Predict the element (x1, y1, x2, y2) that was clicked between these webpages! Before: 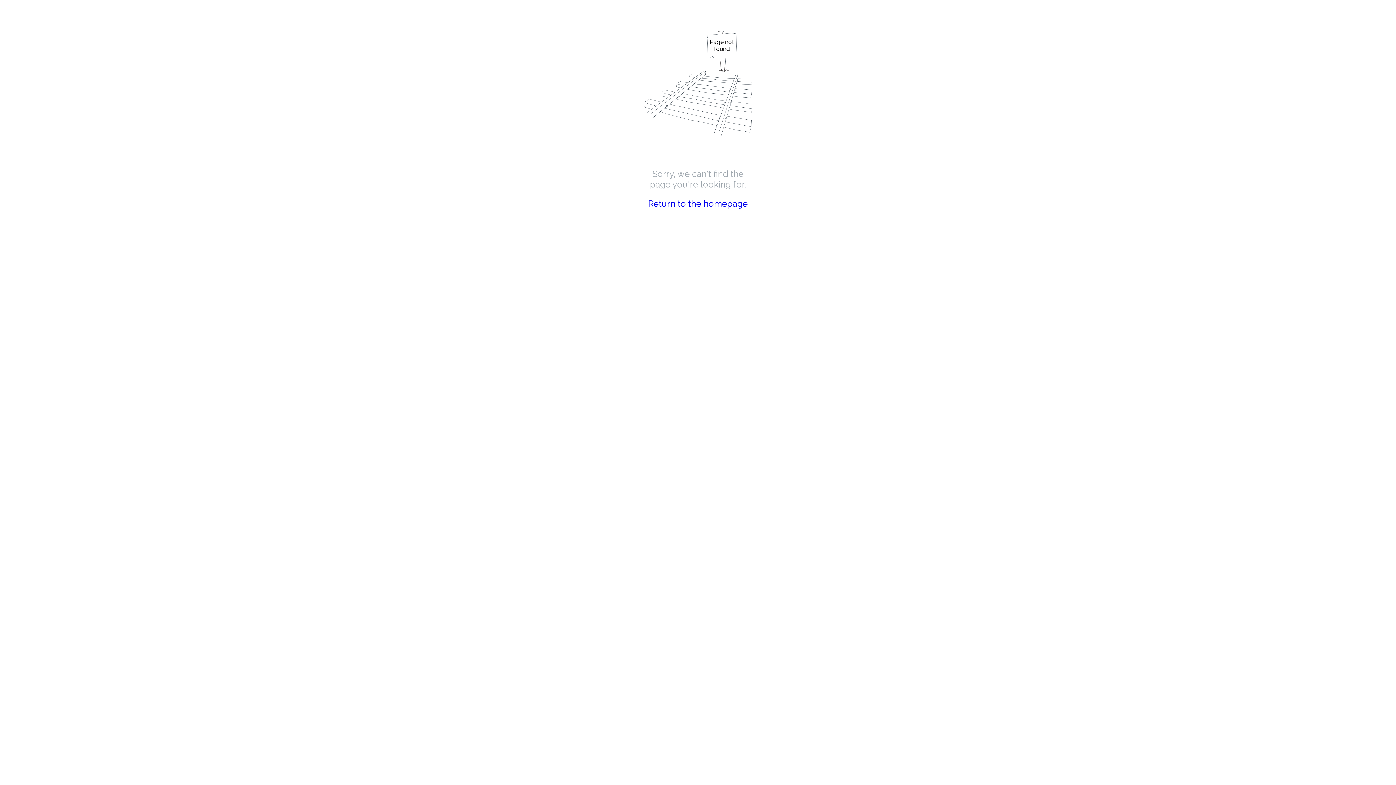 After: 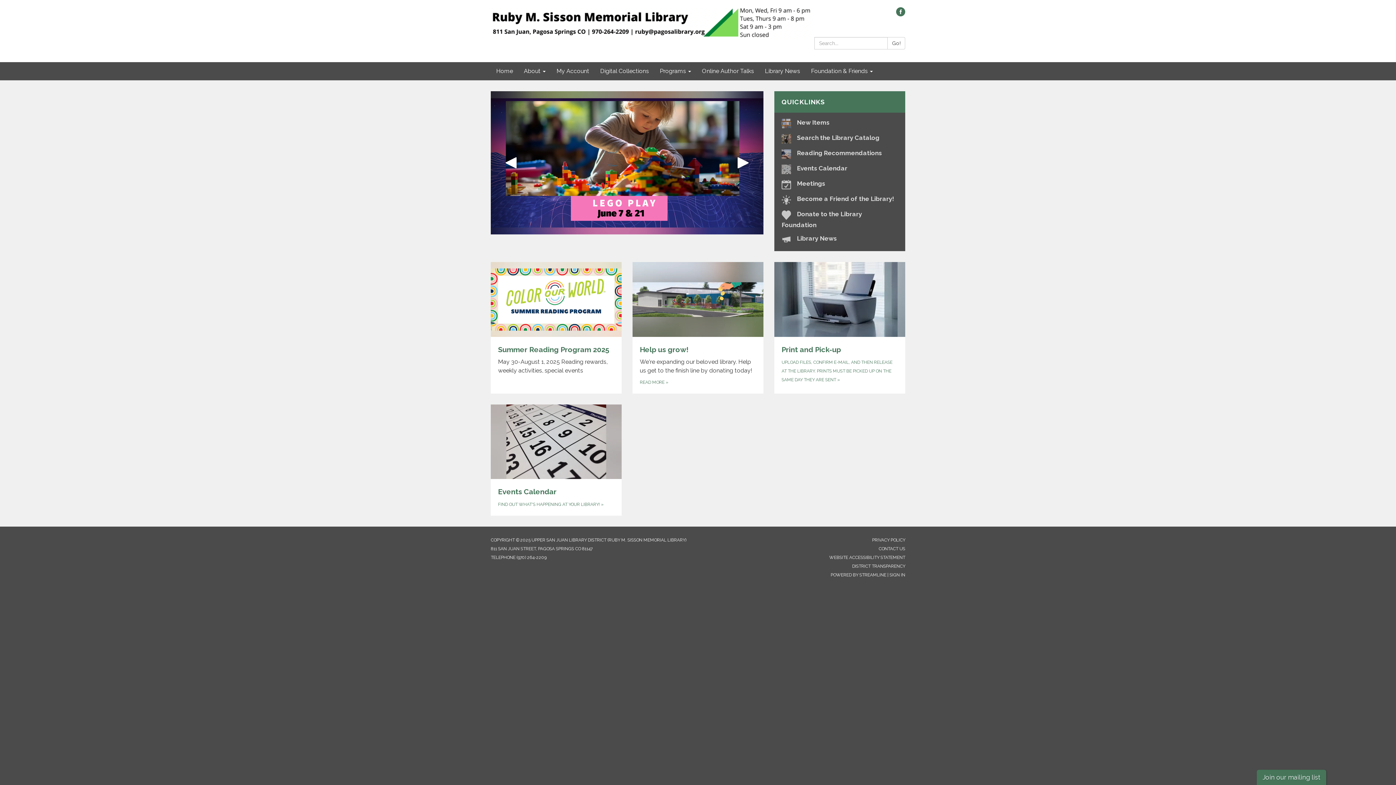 Action: bbox: (648, 198, 748, 209) label: Return to the homepage